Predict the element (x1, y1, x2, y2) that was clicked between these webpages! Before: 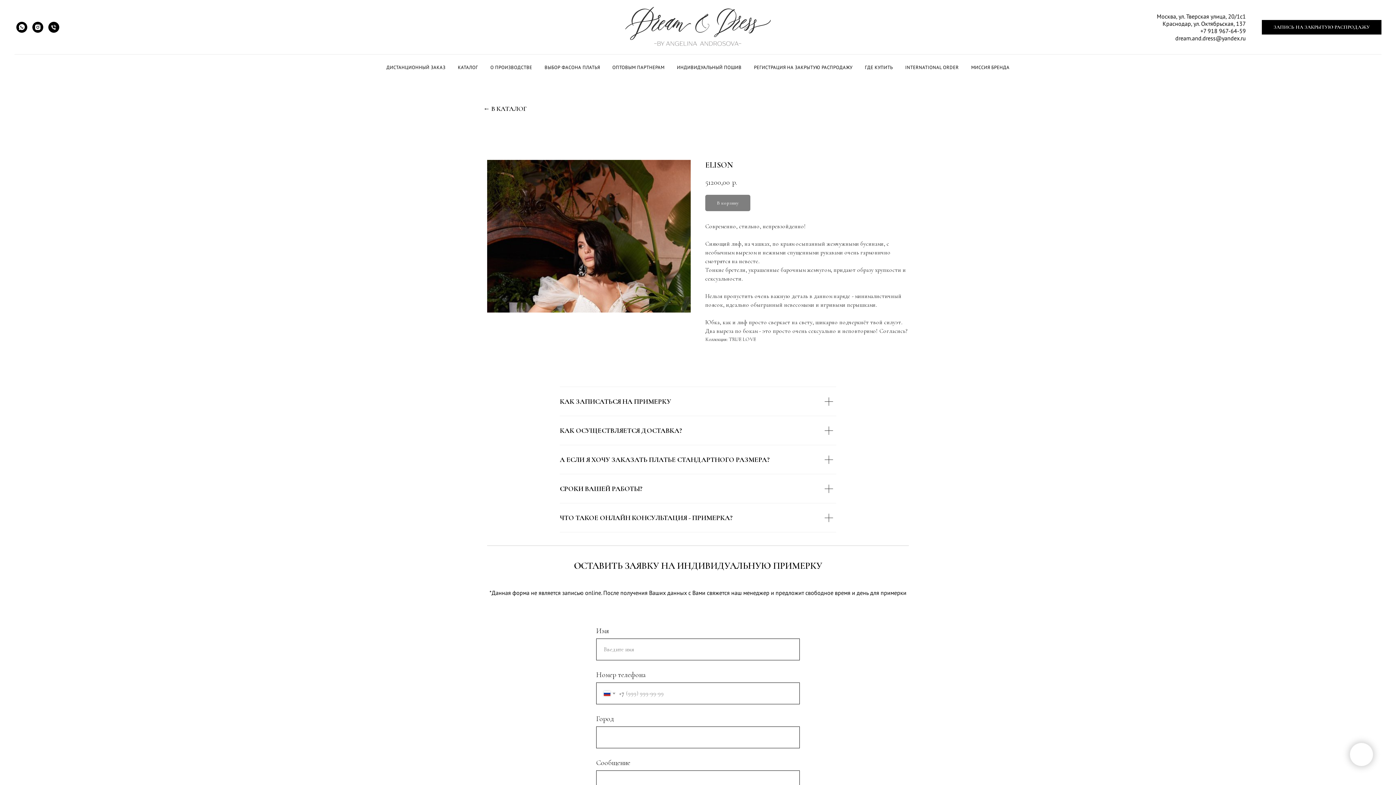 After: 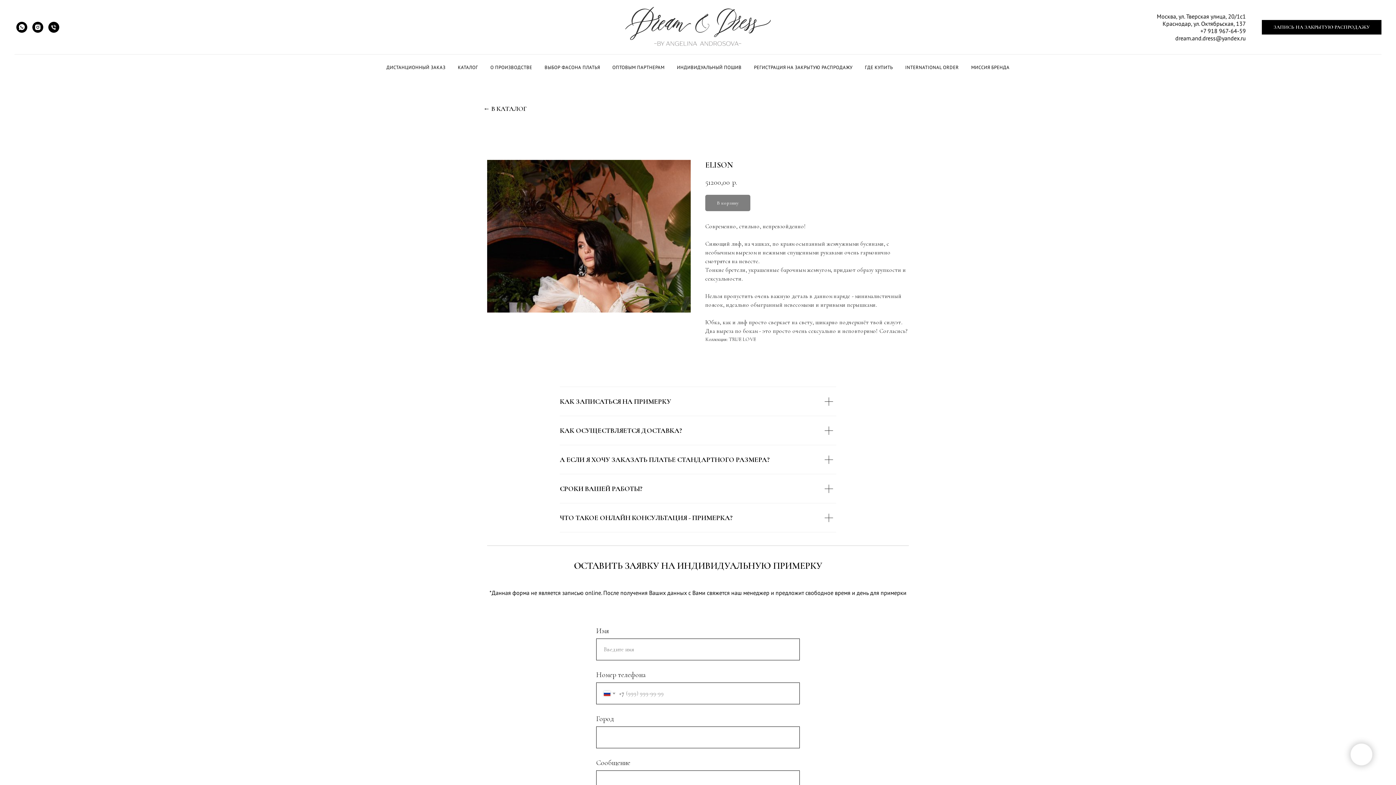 Action: label: WhatsApp bbox: (16, 21, 27, 32)